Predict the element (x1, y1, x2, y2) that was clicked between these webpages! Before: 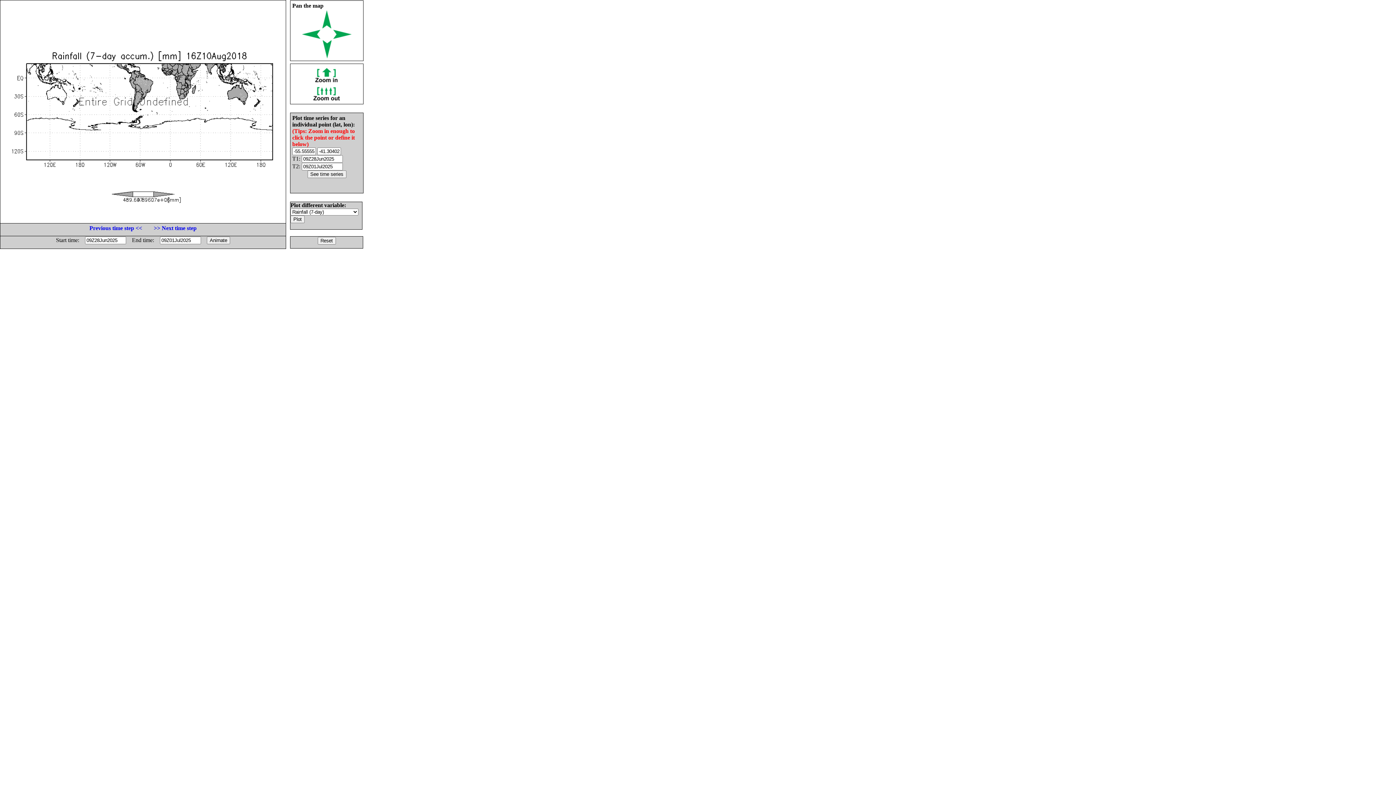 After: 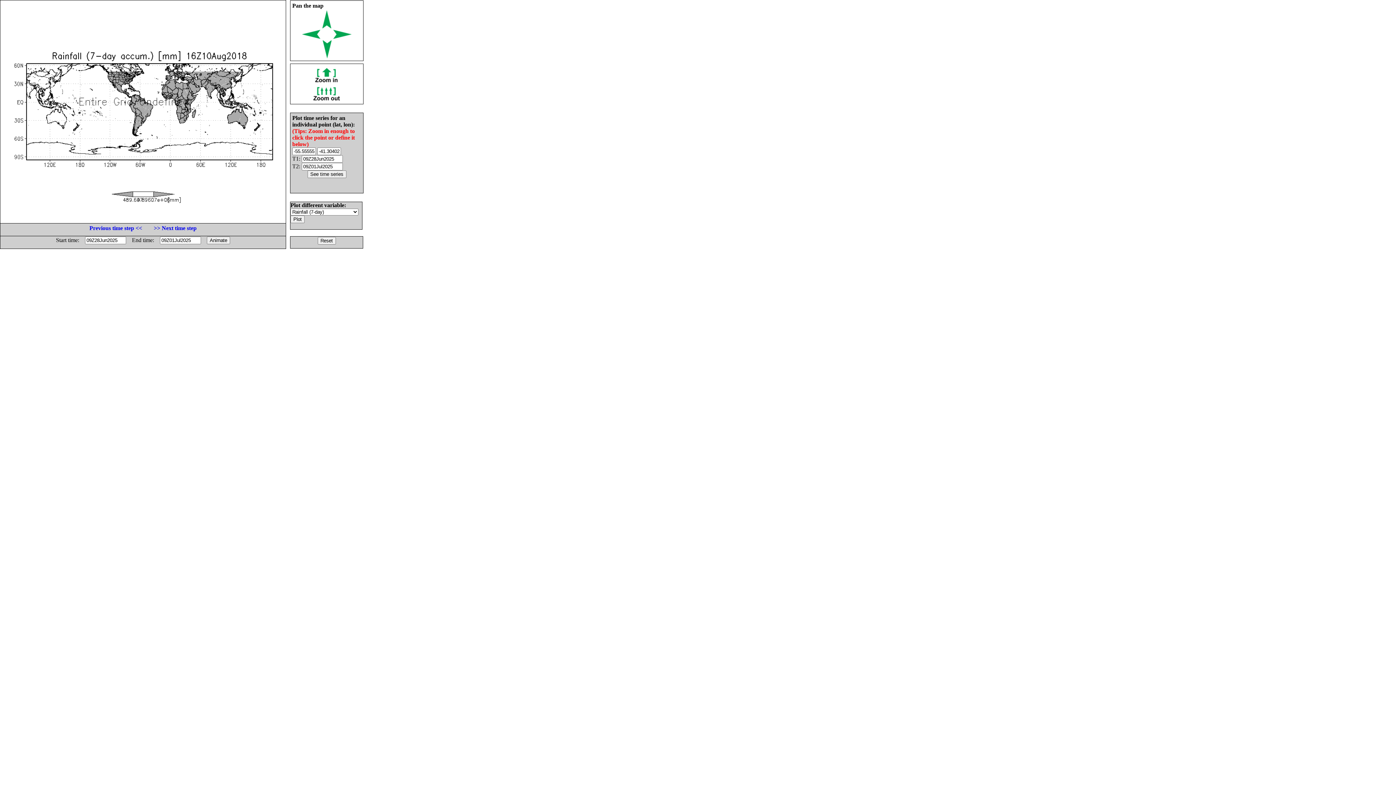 Action: bbox: (322, 23, 331, 29)